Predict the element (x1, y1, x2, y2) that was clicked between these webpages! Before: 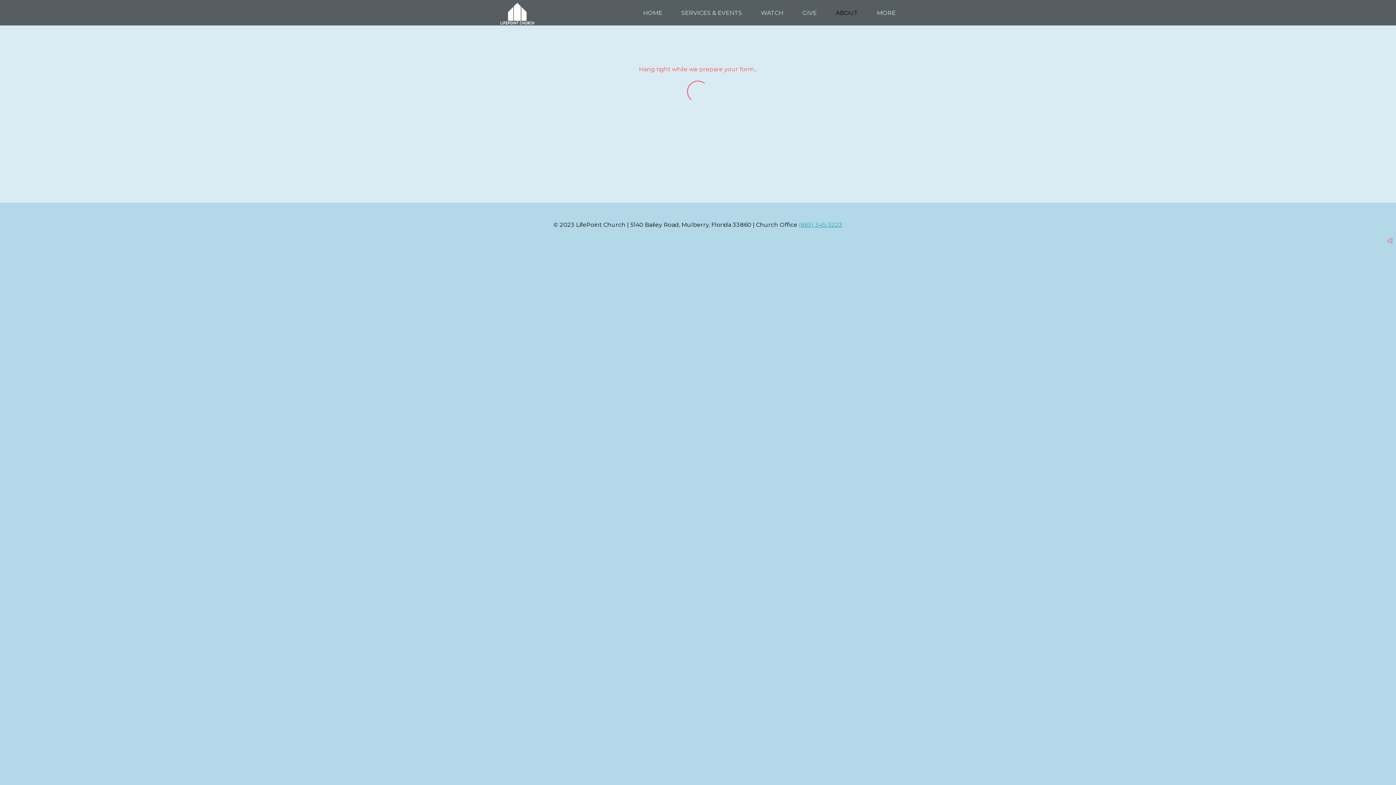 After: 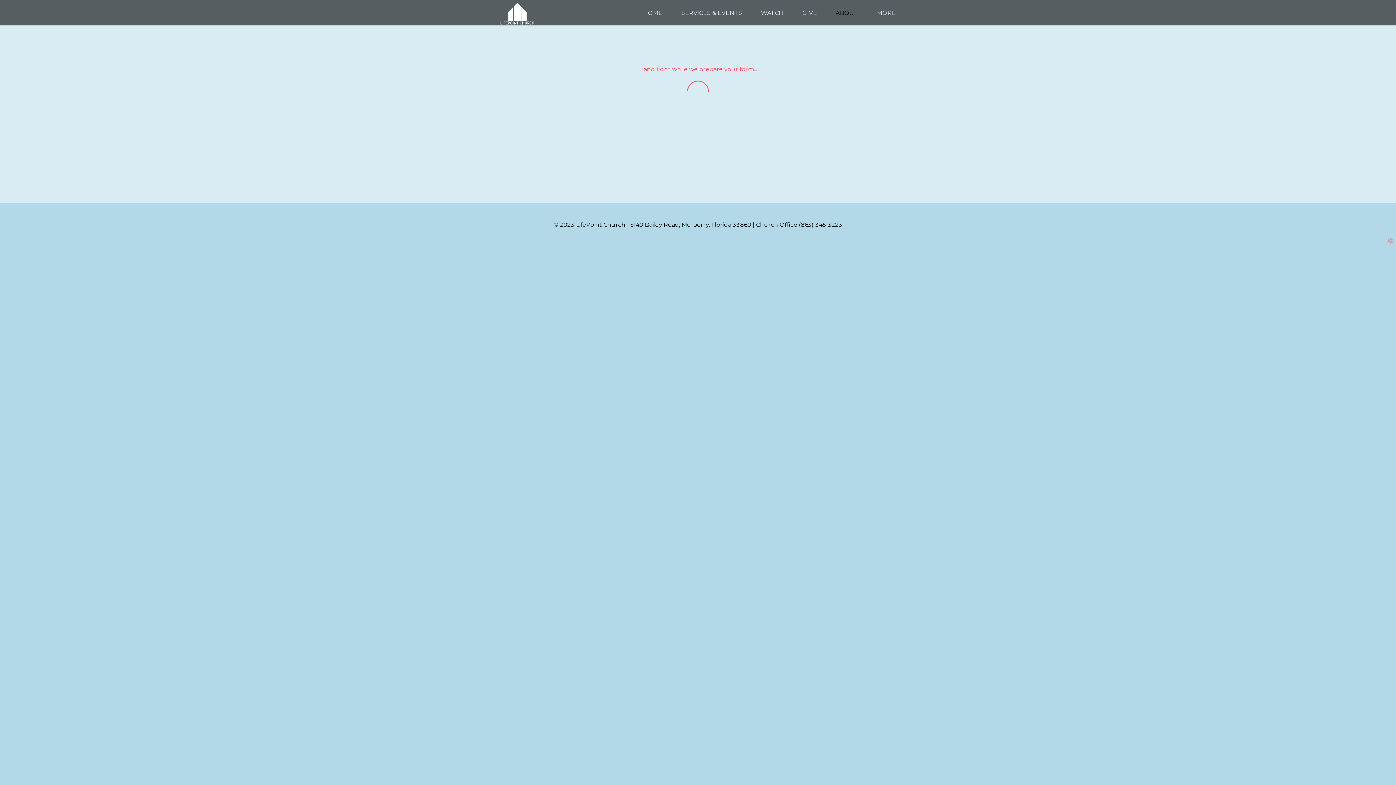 Action: label: (863) 345-3223 bbox: (799, 221, 842, 228)